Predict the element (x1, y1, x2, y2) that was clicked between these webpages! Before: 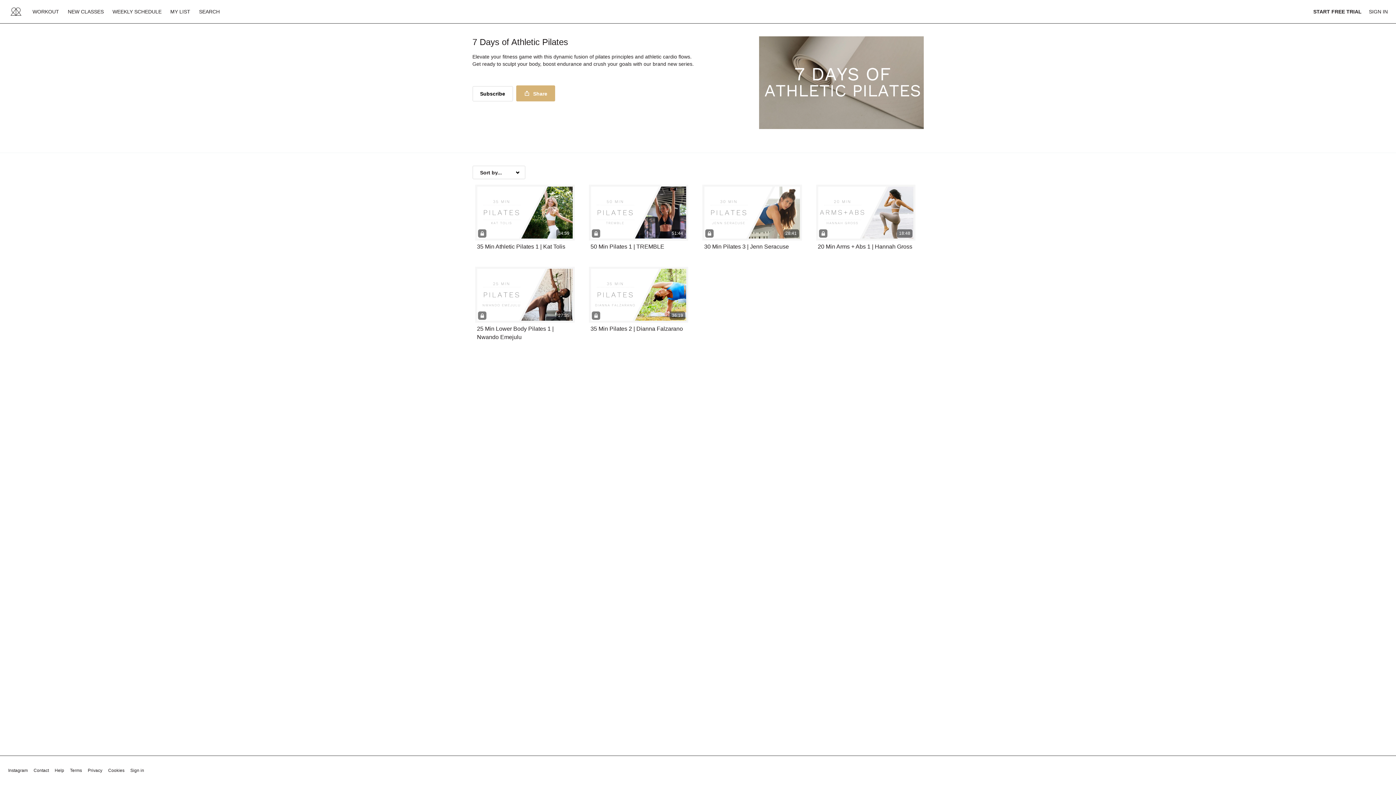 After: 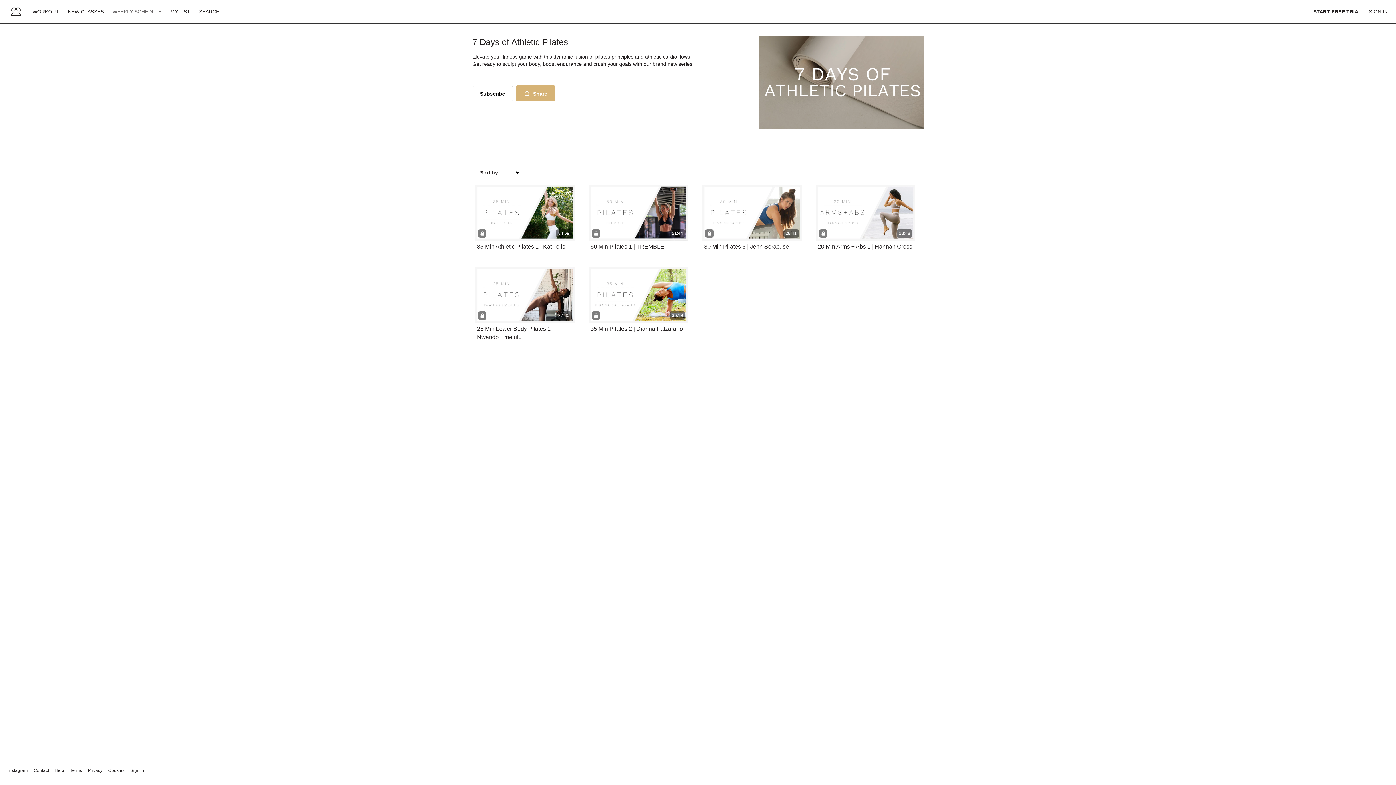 Action: bbox: (108, 8, 165, 14) label: WEEKLY SCHEDULE